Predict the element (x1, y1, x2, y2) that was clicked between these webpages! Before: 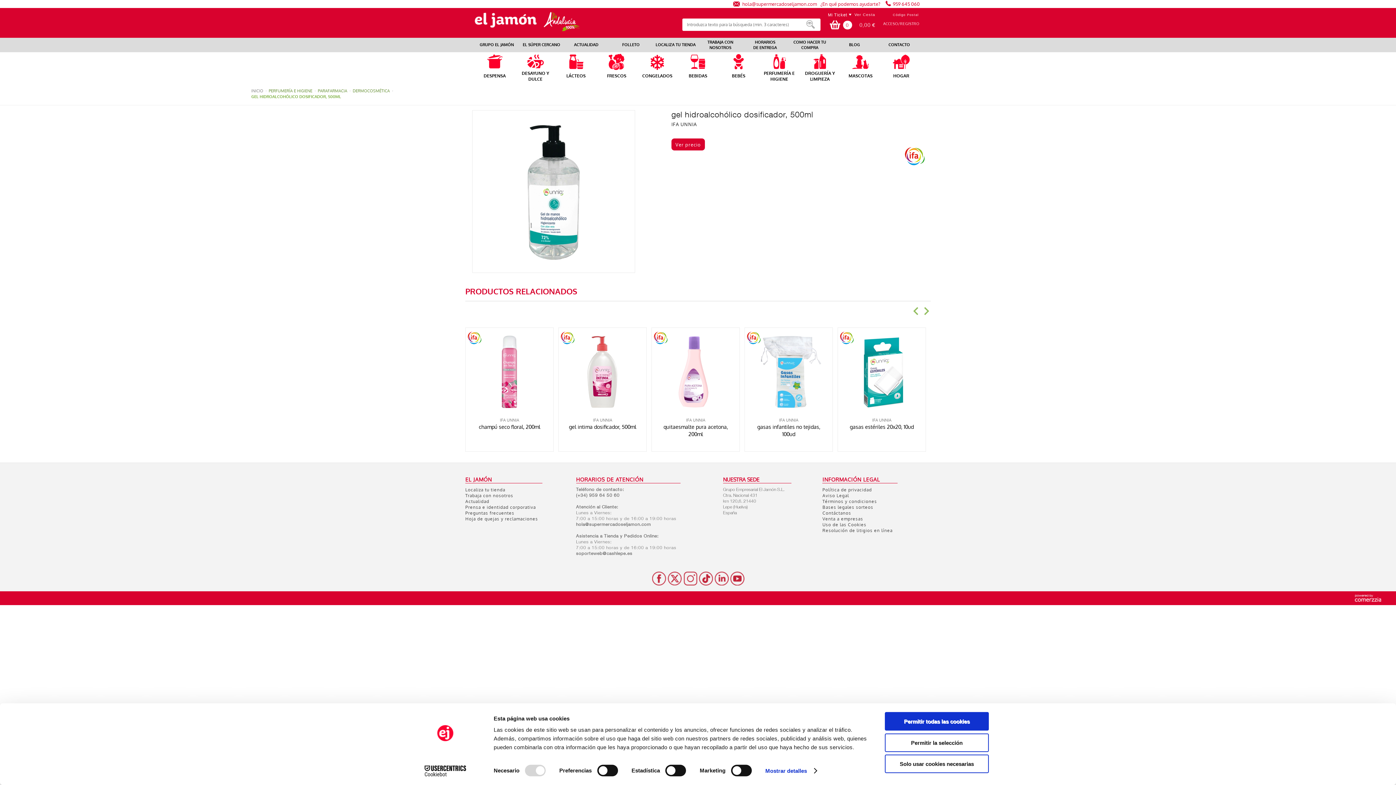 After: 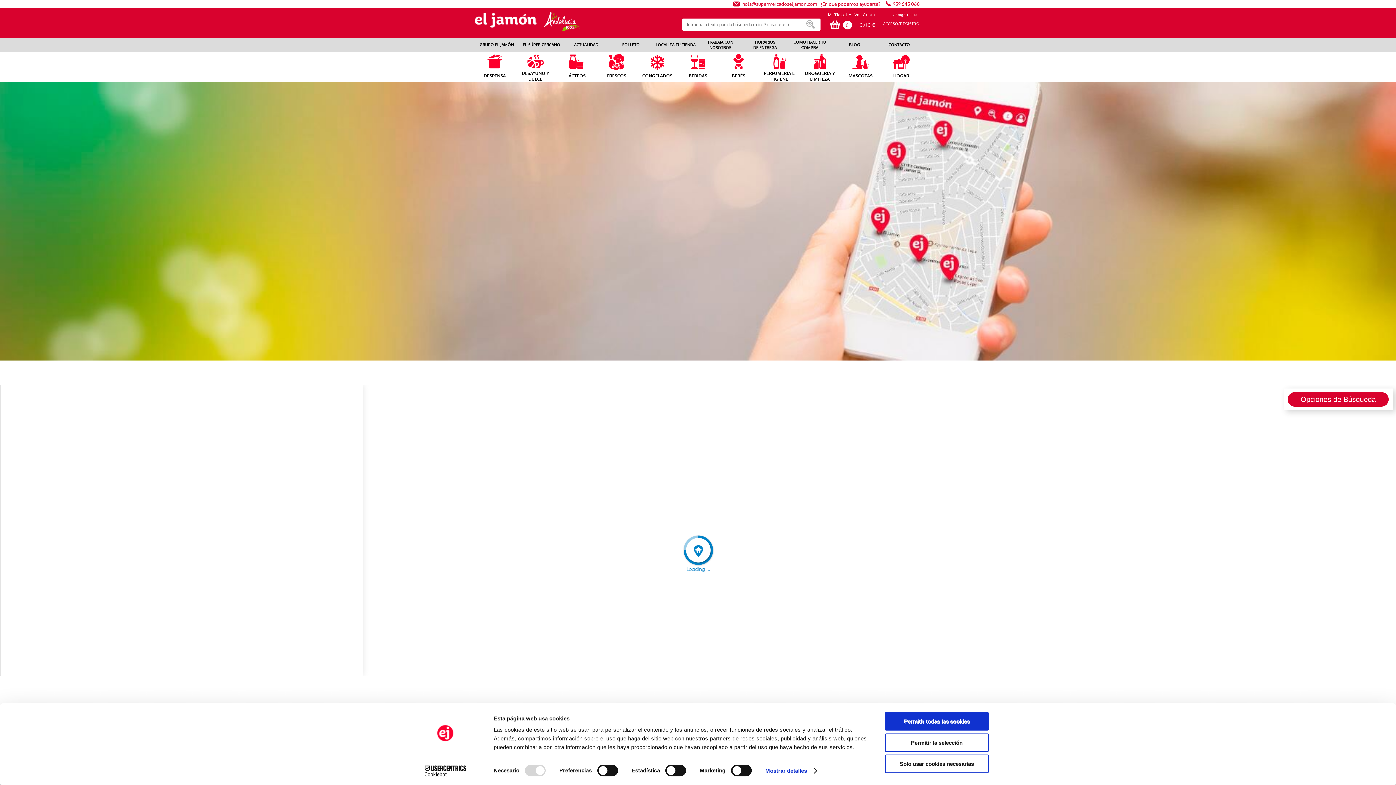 Action: label: LOCALIZA TU TIENDA bbox: (655, 39, 695, 50)